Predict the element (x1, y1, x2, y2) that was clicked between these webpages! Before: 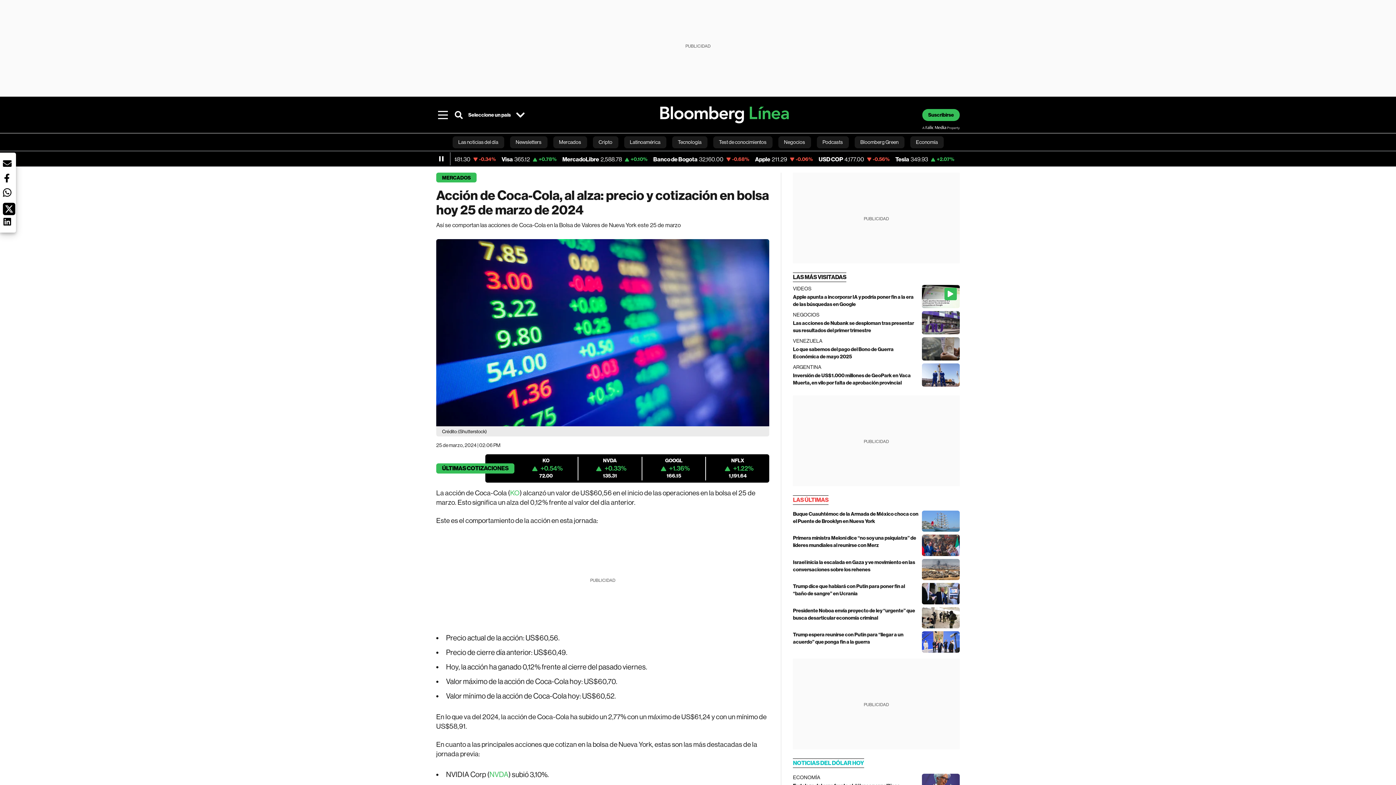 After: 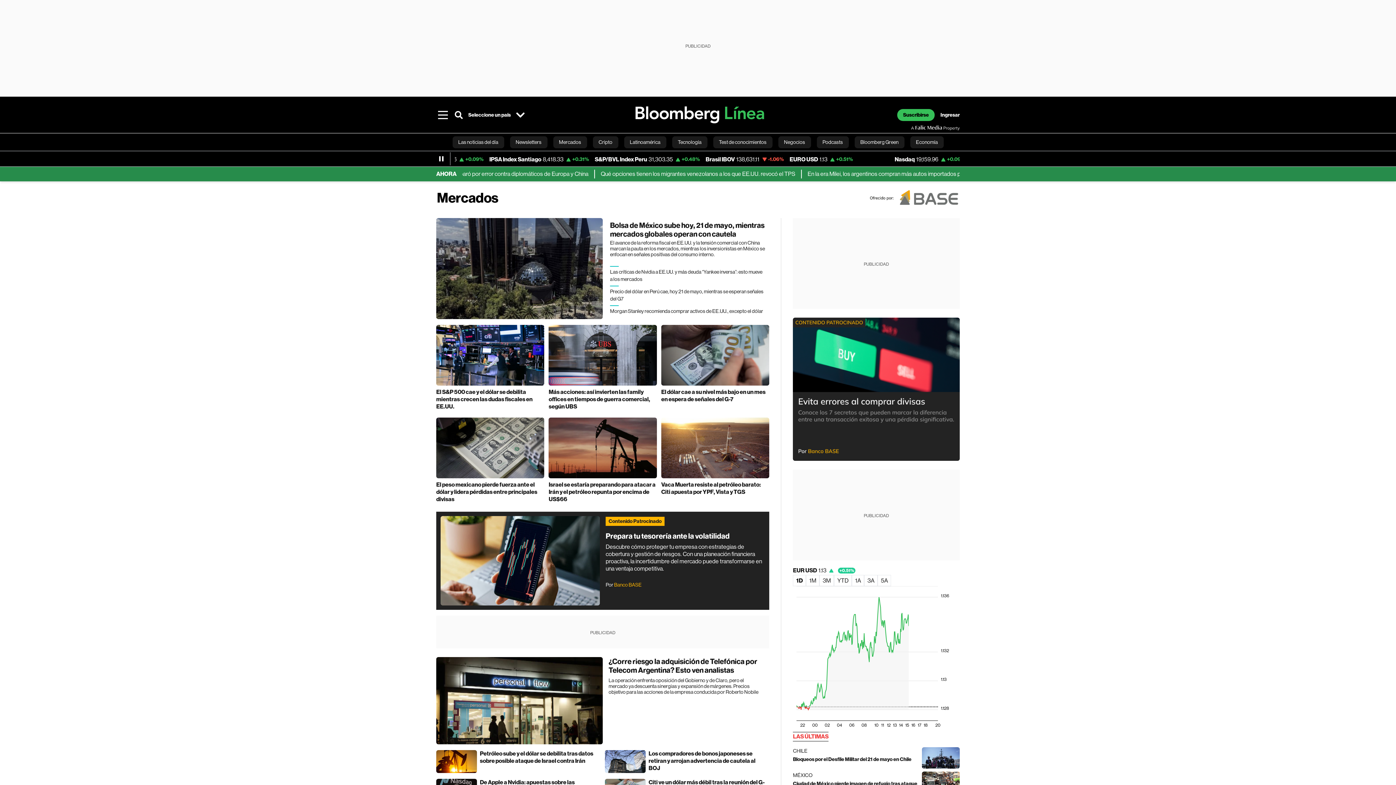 Action: label: MERCADOS bbox: (436, 172, 476, 182)